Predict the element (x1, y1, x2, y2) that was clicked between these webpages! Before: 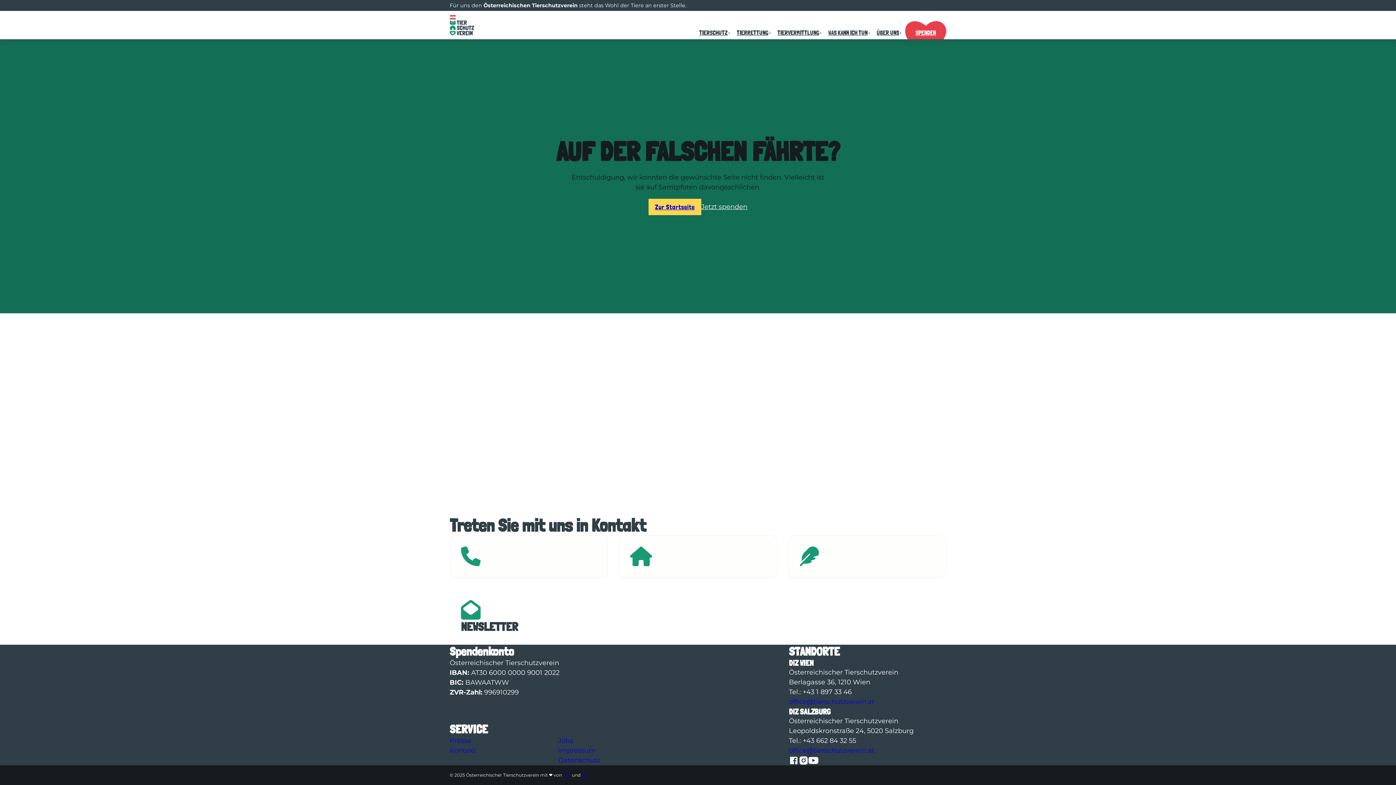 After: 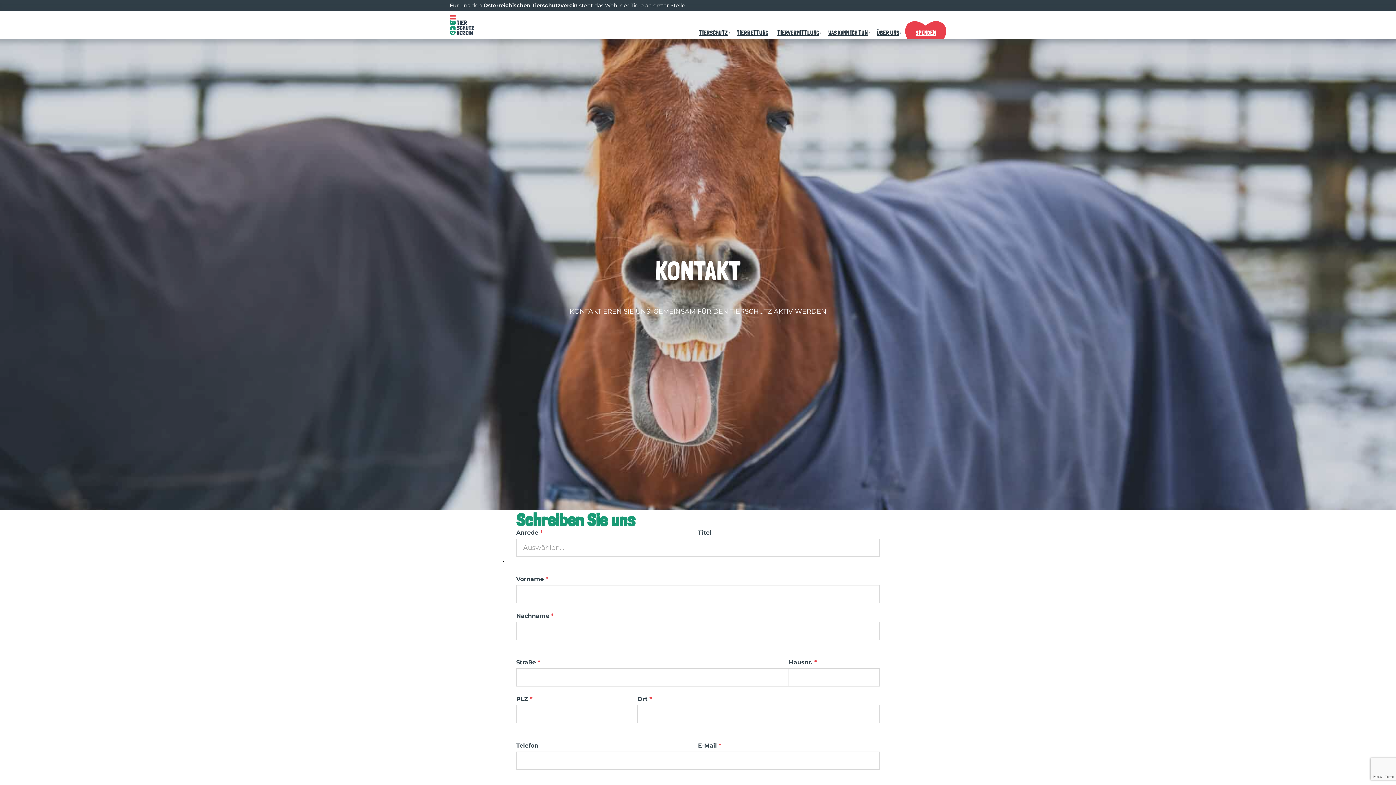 Action: label: Kontakt bbox: (449, 746, 547, 756)